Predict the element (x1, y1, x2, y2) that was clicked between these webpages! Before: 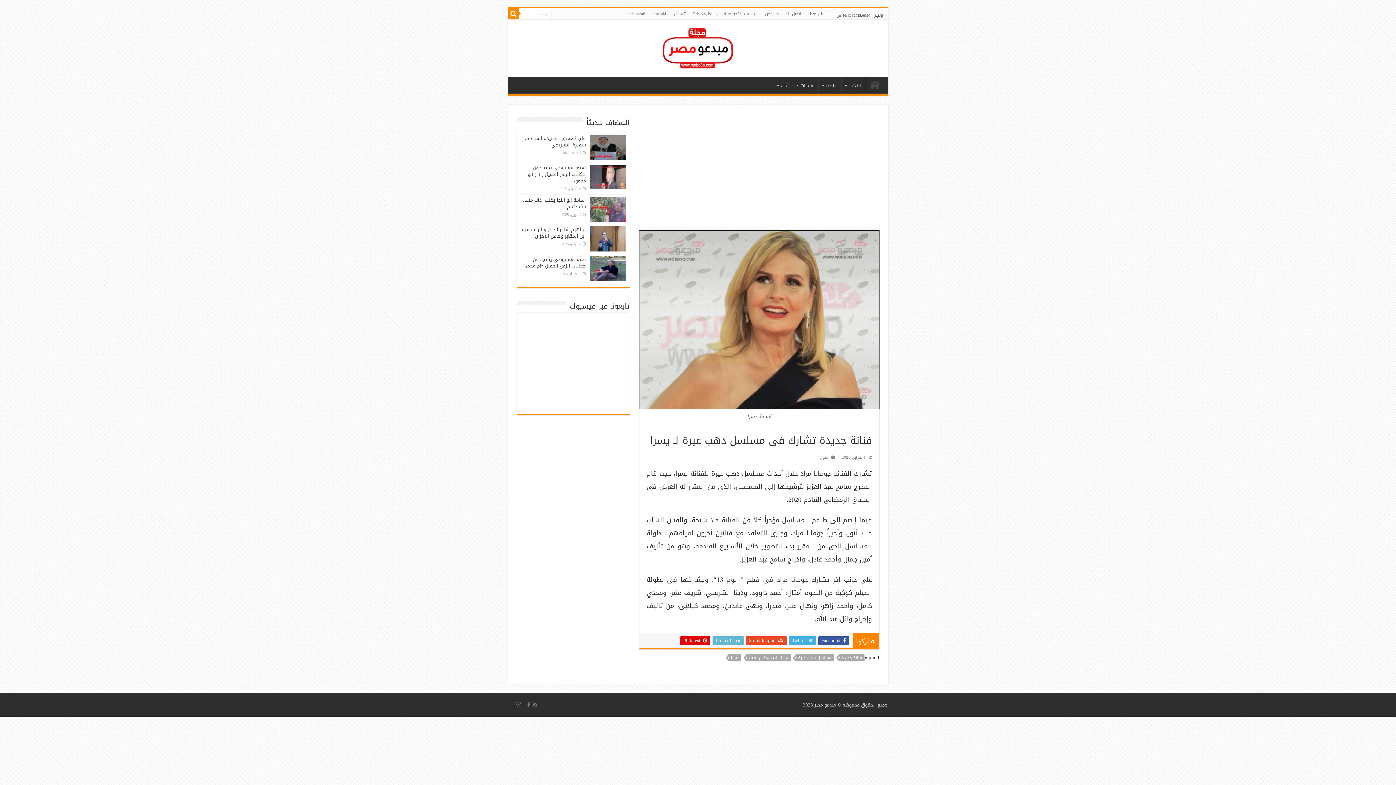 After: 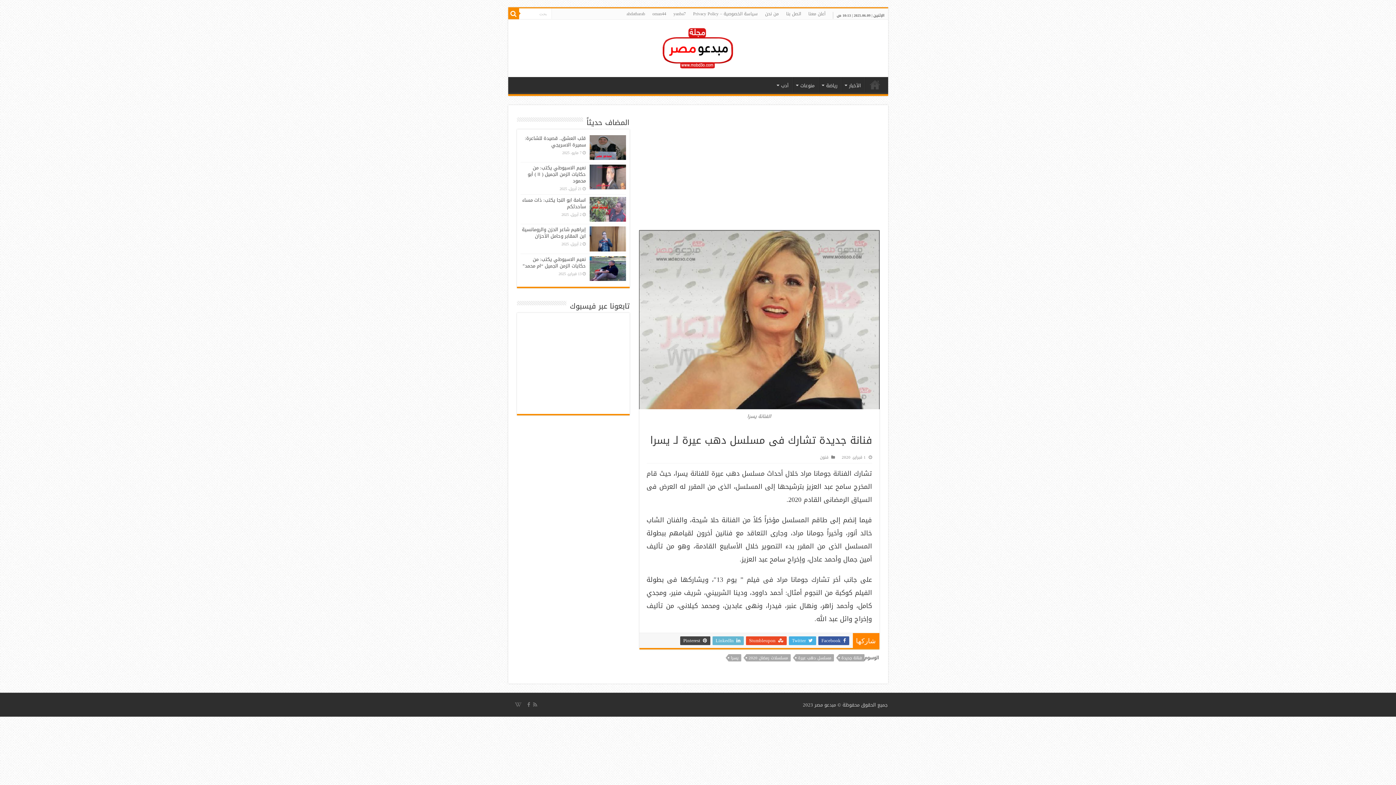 Action: bbox: (680, 636, 710, 645) label:  Pinterest